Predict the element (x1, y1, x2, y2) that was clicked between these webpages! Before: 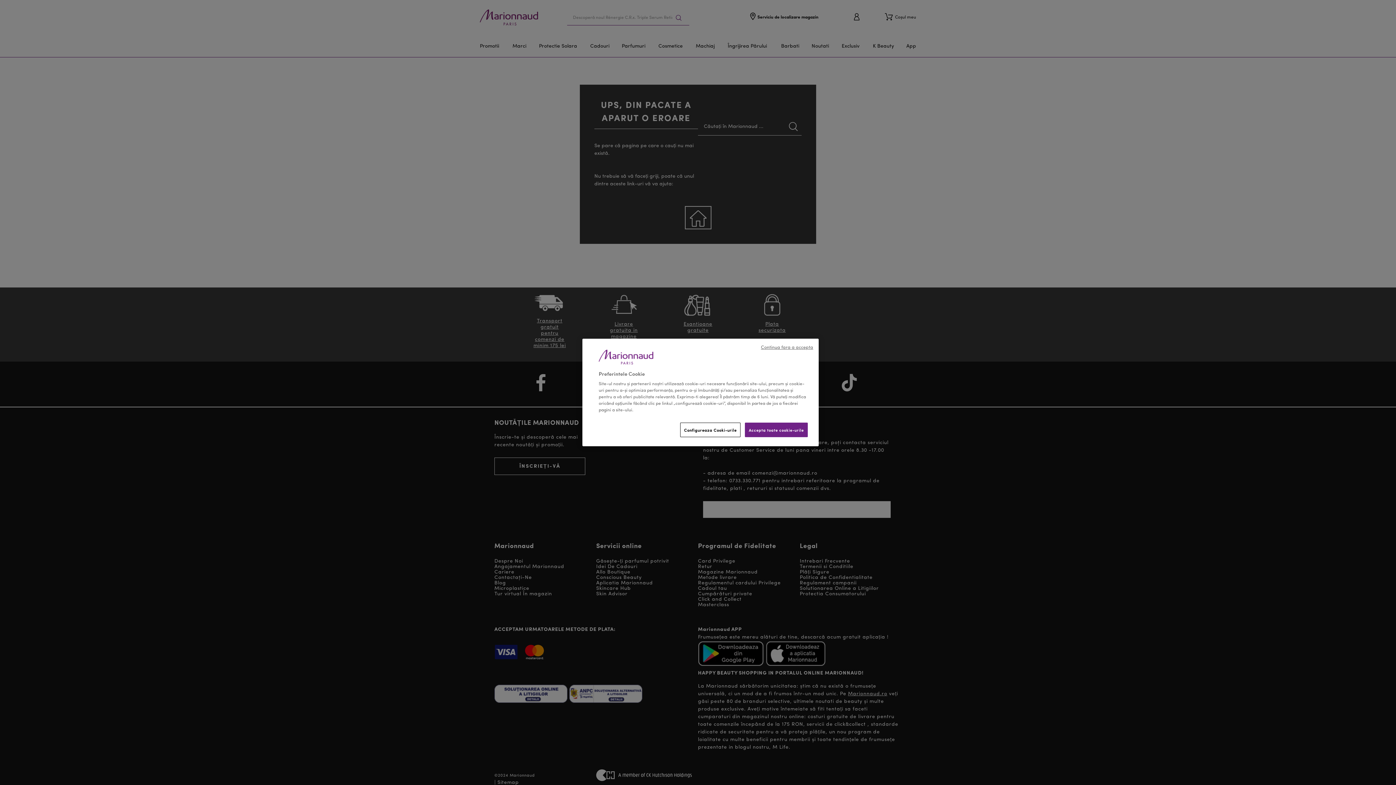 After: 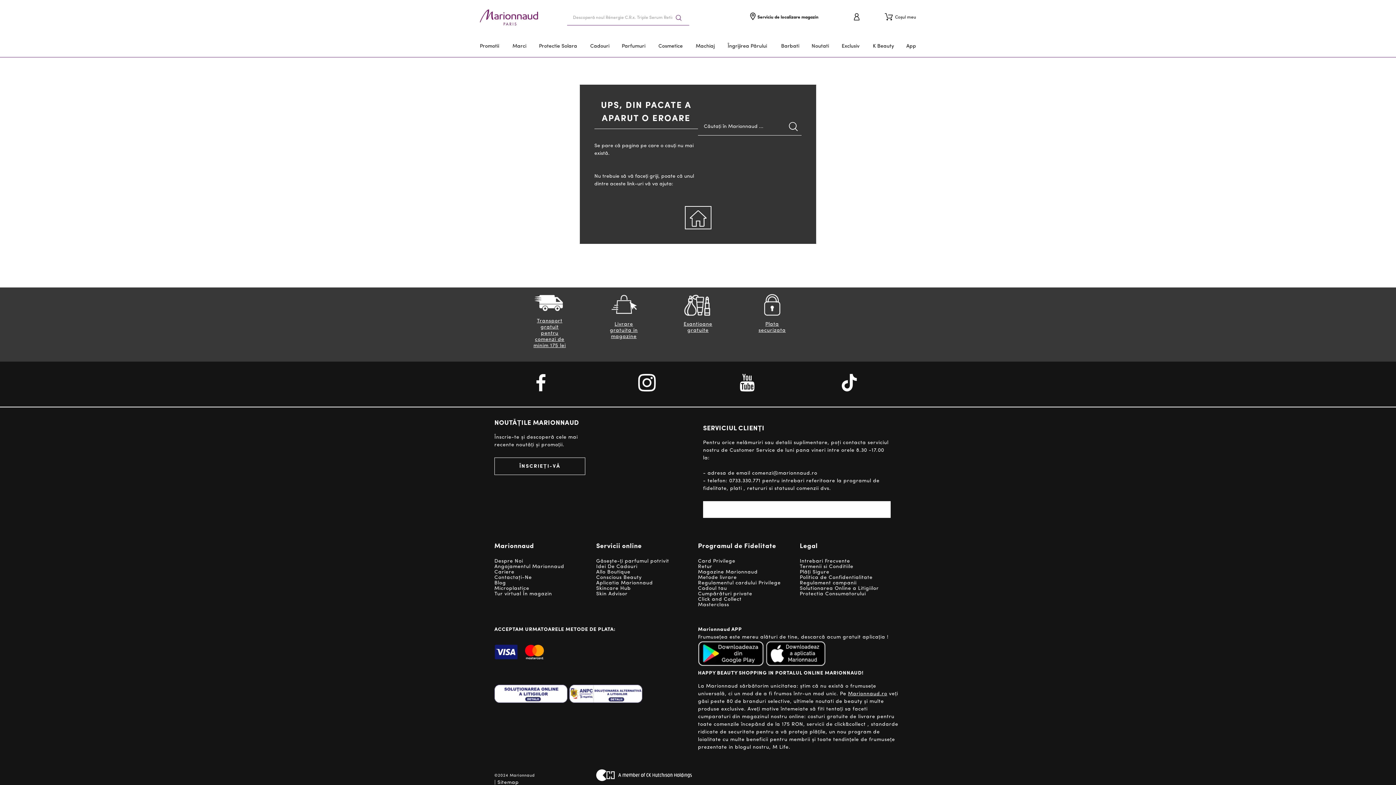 Action: bbox: (761, 344, 813, 351) label: Continua fara a accepta